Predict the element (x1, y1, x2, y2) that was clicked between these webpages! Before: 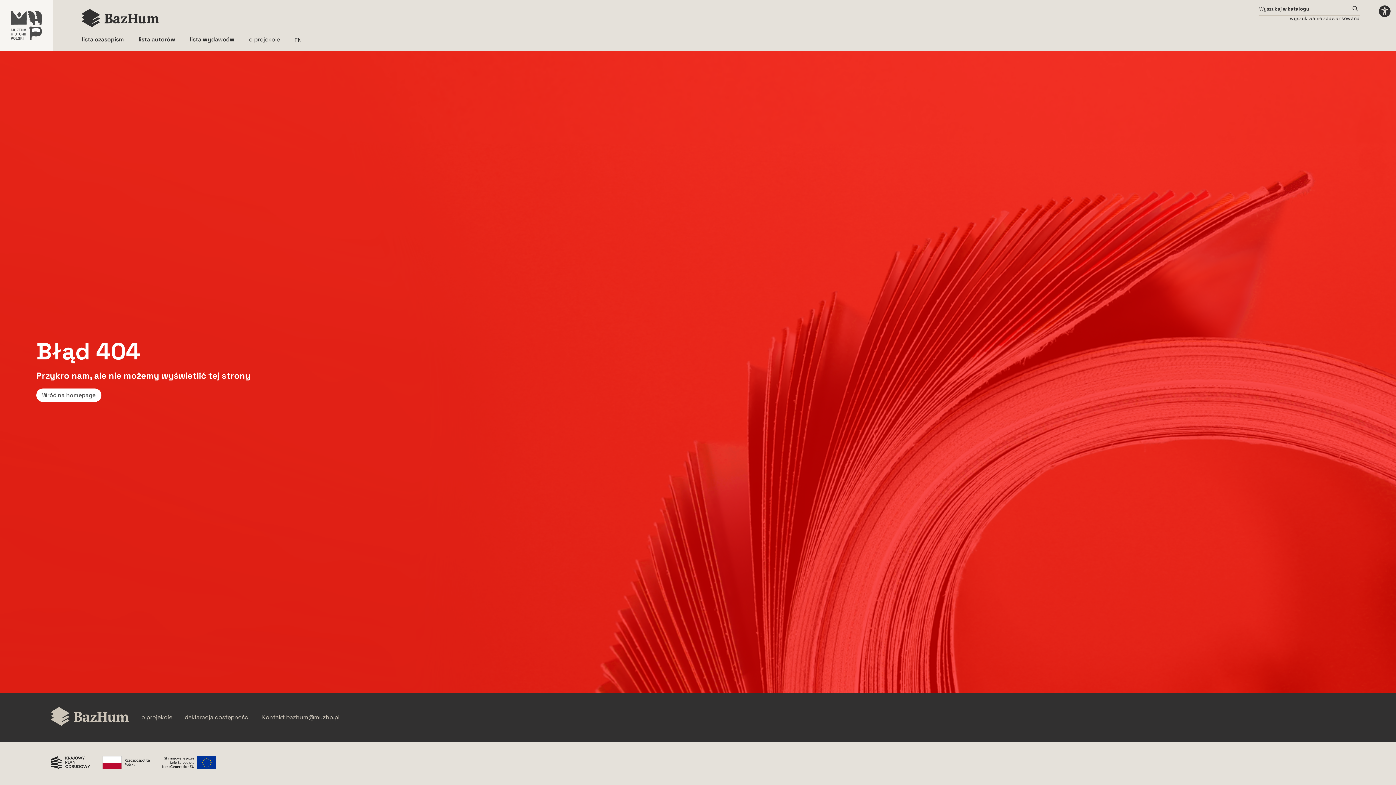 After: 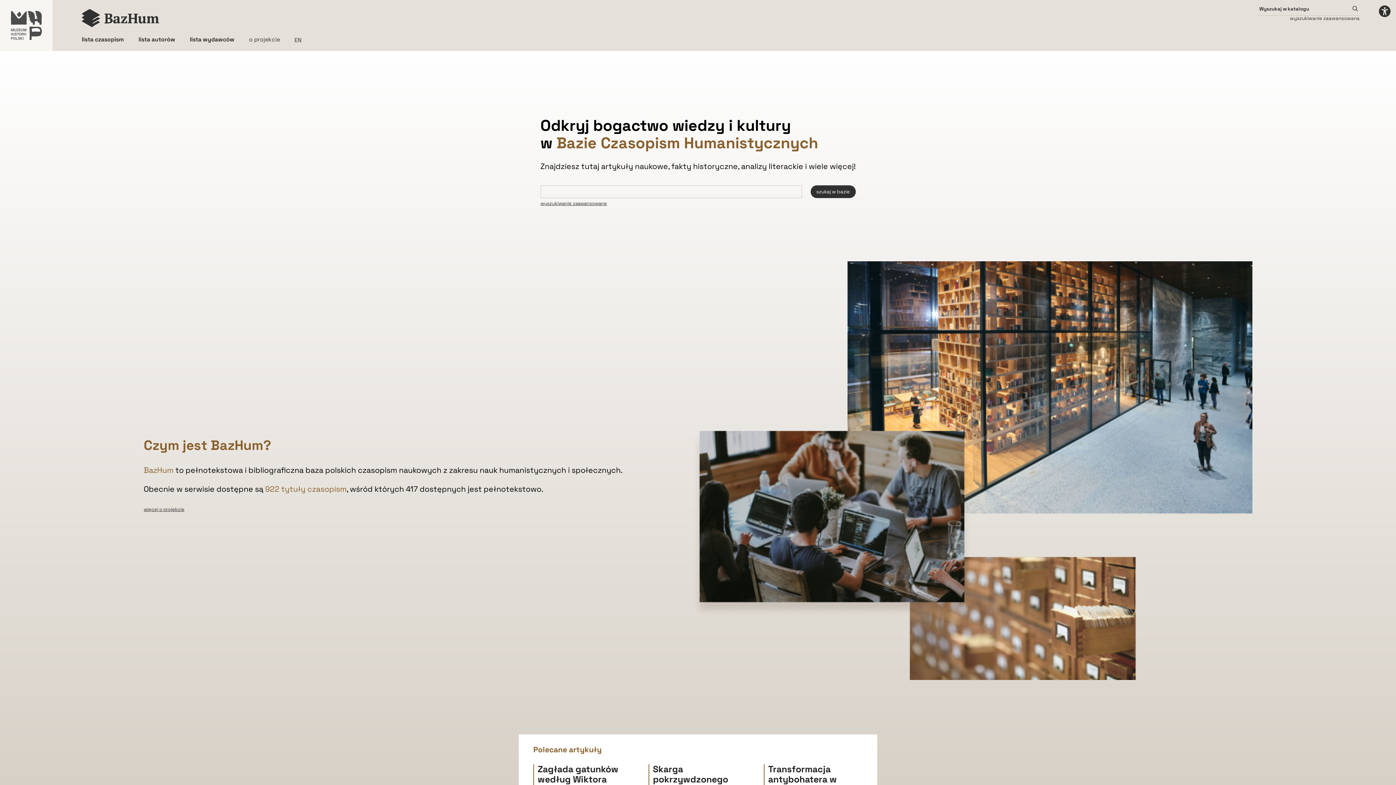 Action: label: Strona głowna bbox: (81, 0, 301, 36)